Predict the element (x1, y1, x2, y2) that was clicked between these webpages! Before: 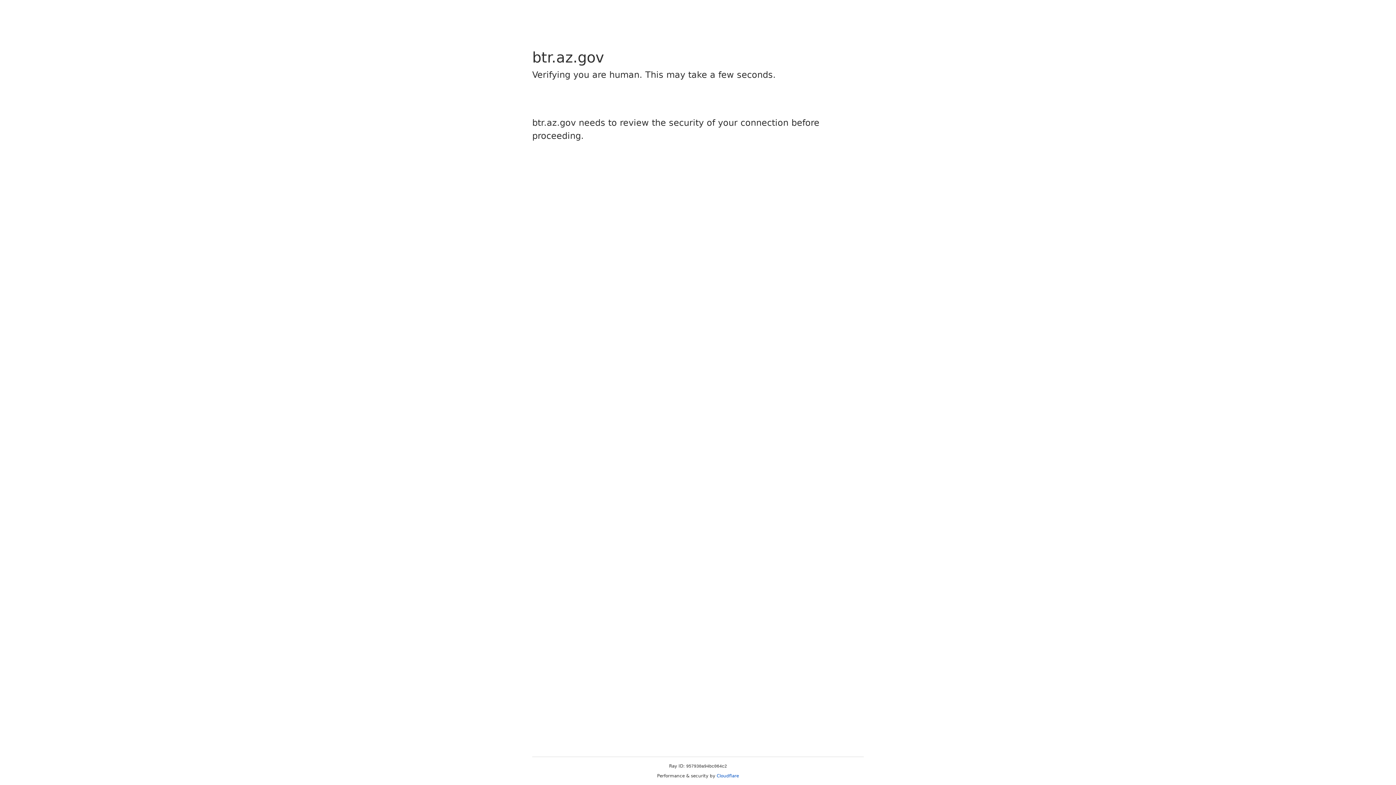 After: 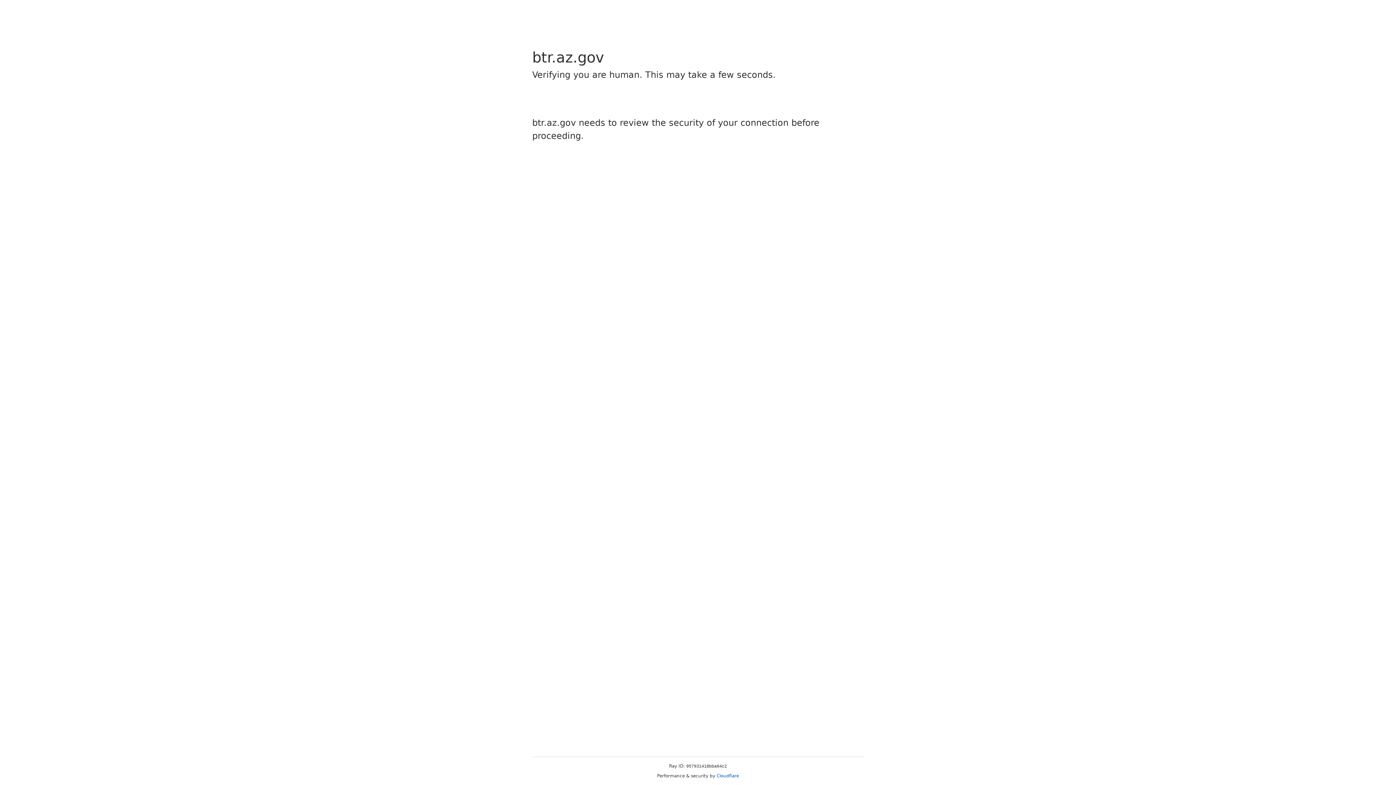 Action: label: Cloudflare bbox: (716, 773, 739, 778)